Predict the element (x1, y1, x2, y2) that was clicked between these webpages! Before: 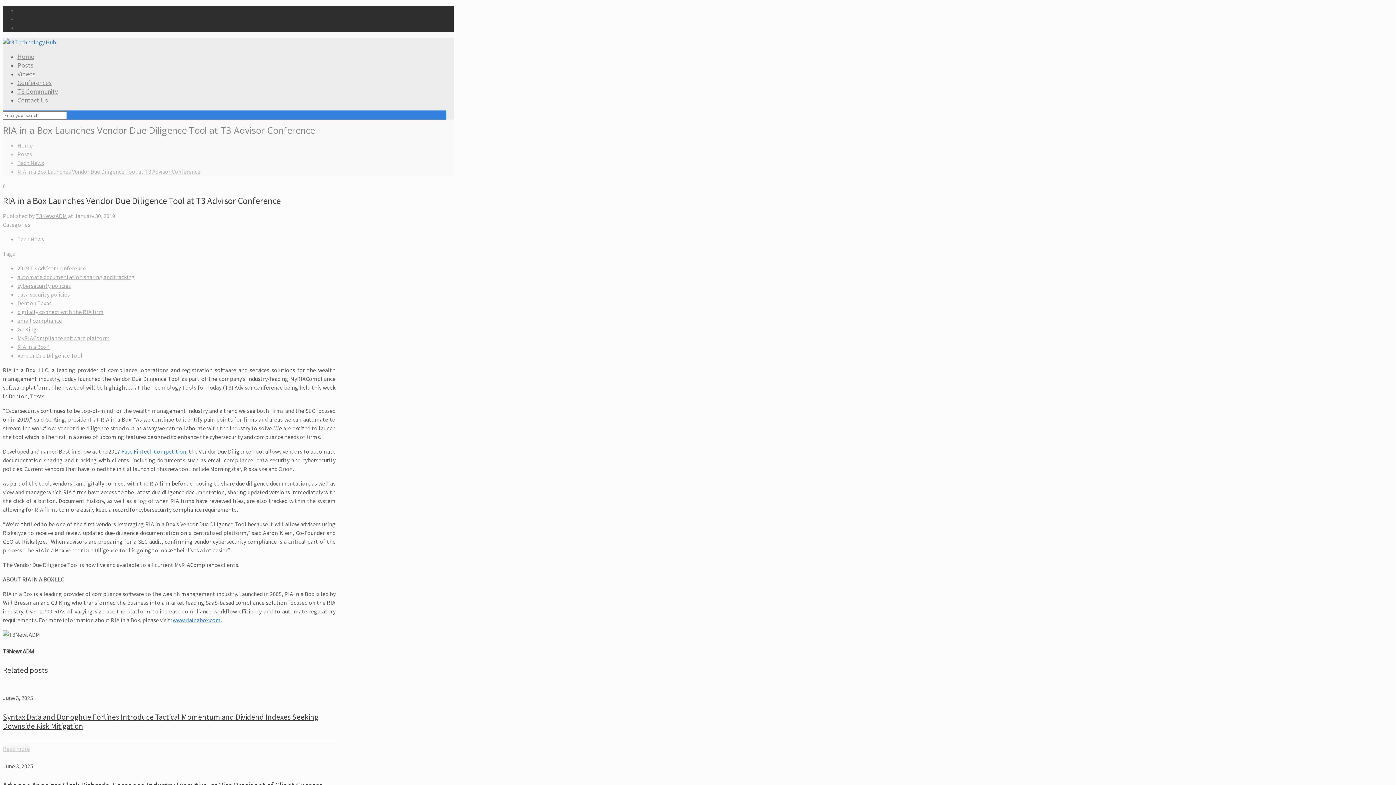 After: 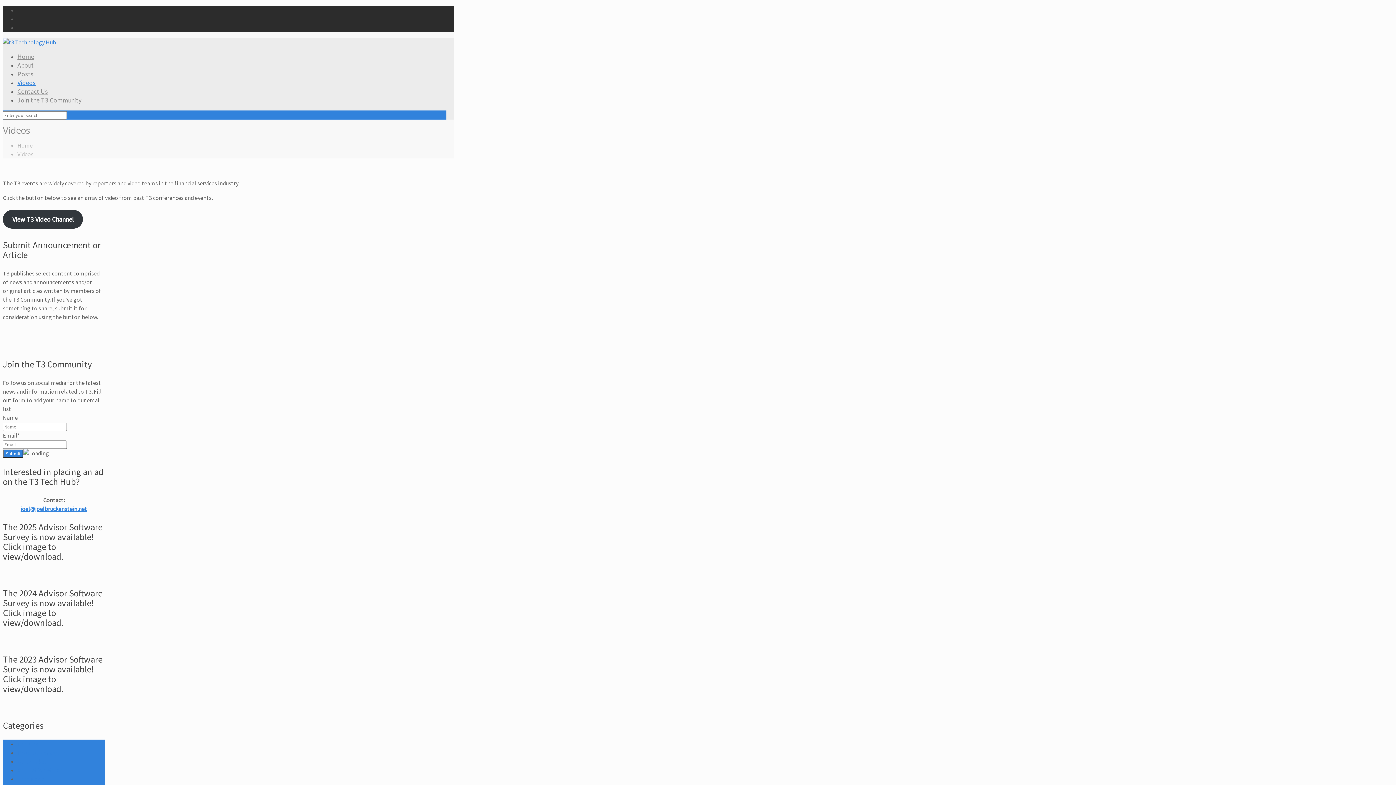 Action: label: Videos bbox: (17, 69, 35, 78)